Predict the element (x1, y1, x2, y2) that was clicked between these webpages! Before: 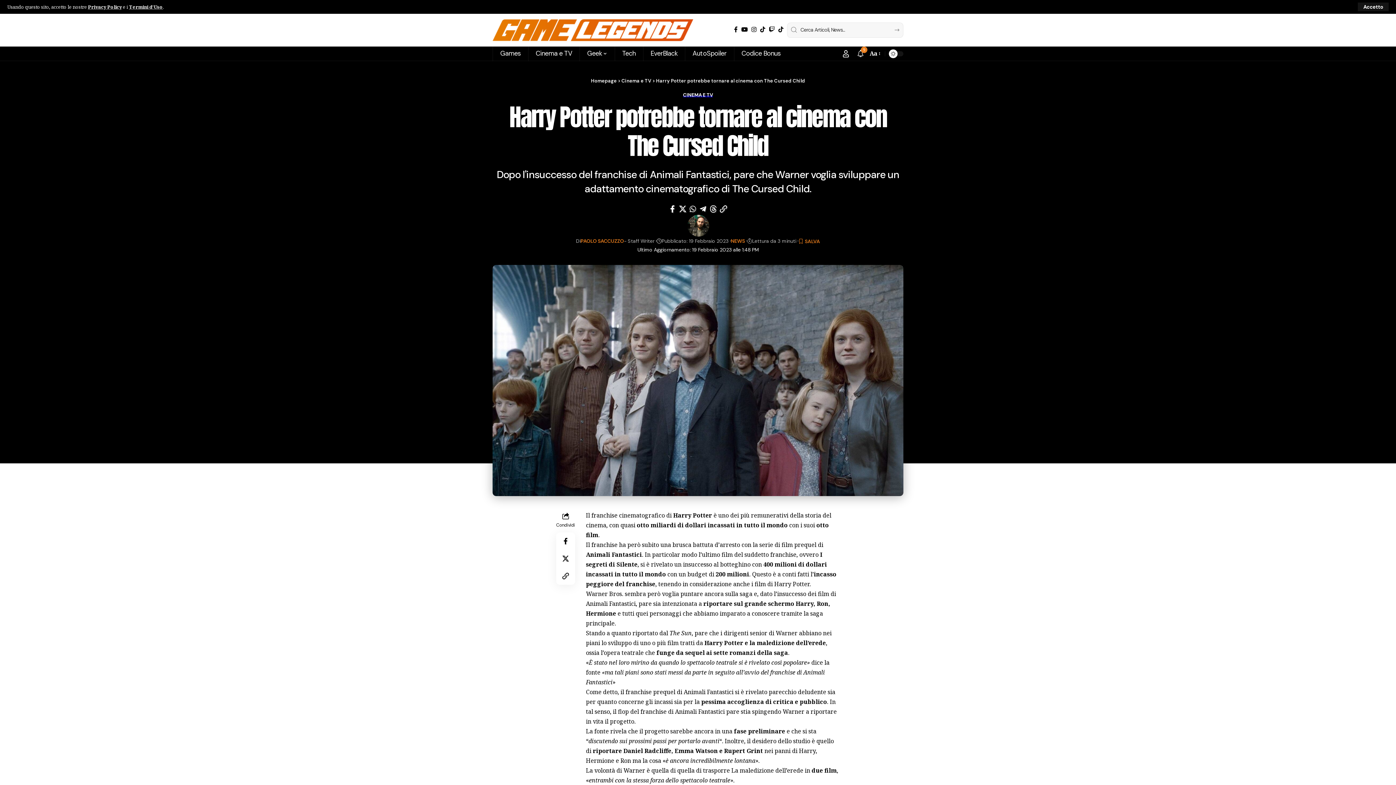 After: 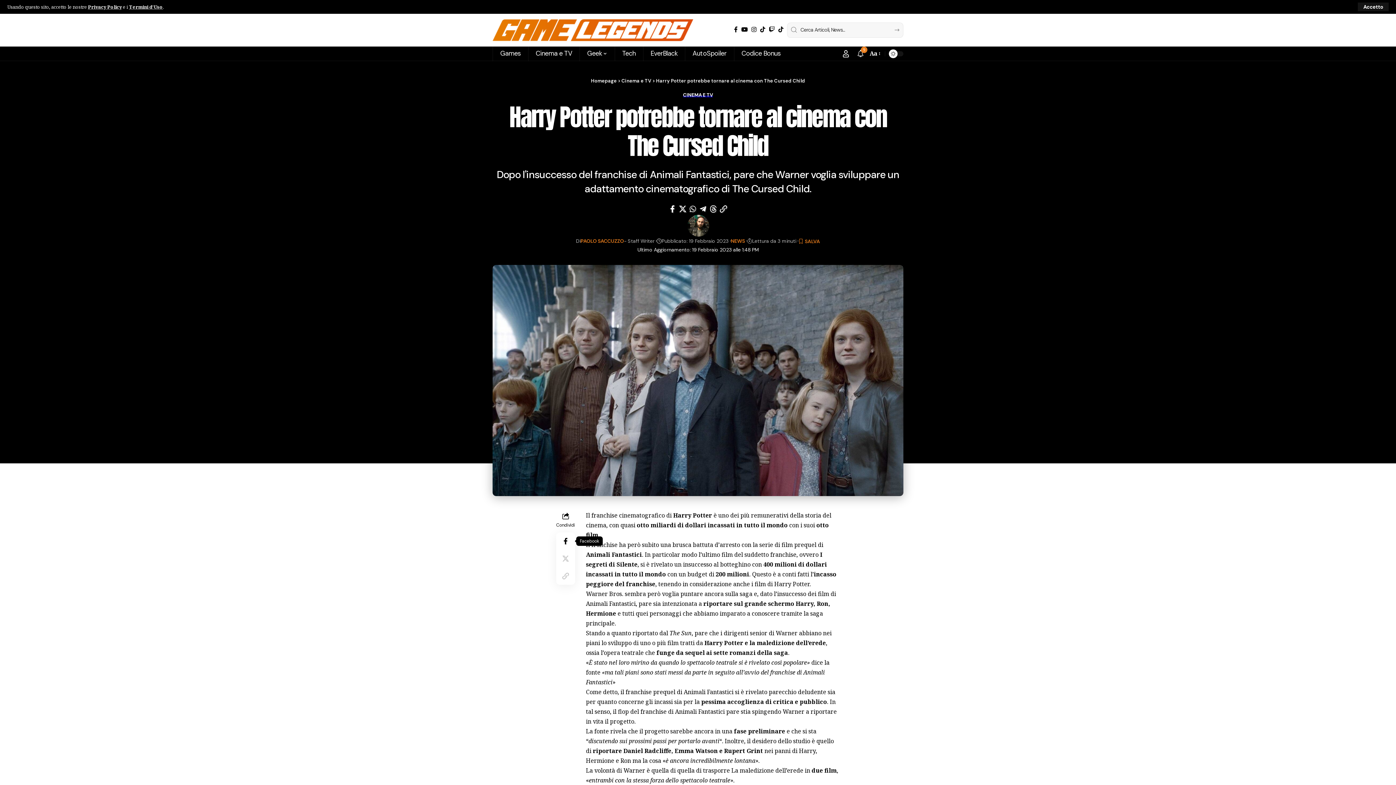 Action: bbox: (557, 532, 574, 550) label: Share on Facebook